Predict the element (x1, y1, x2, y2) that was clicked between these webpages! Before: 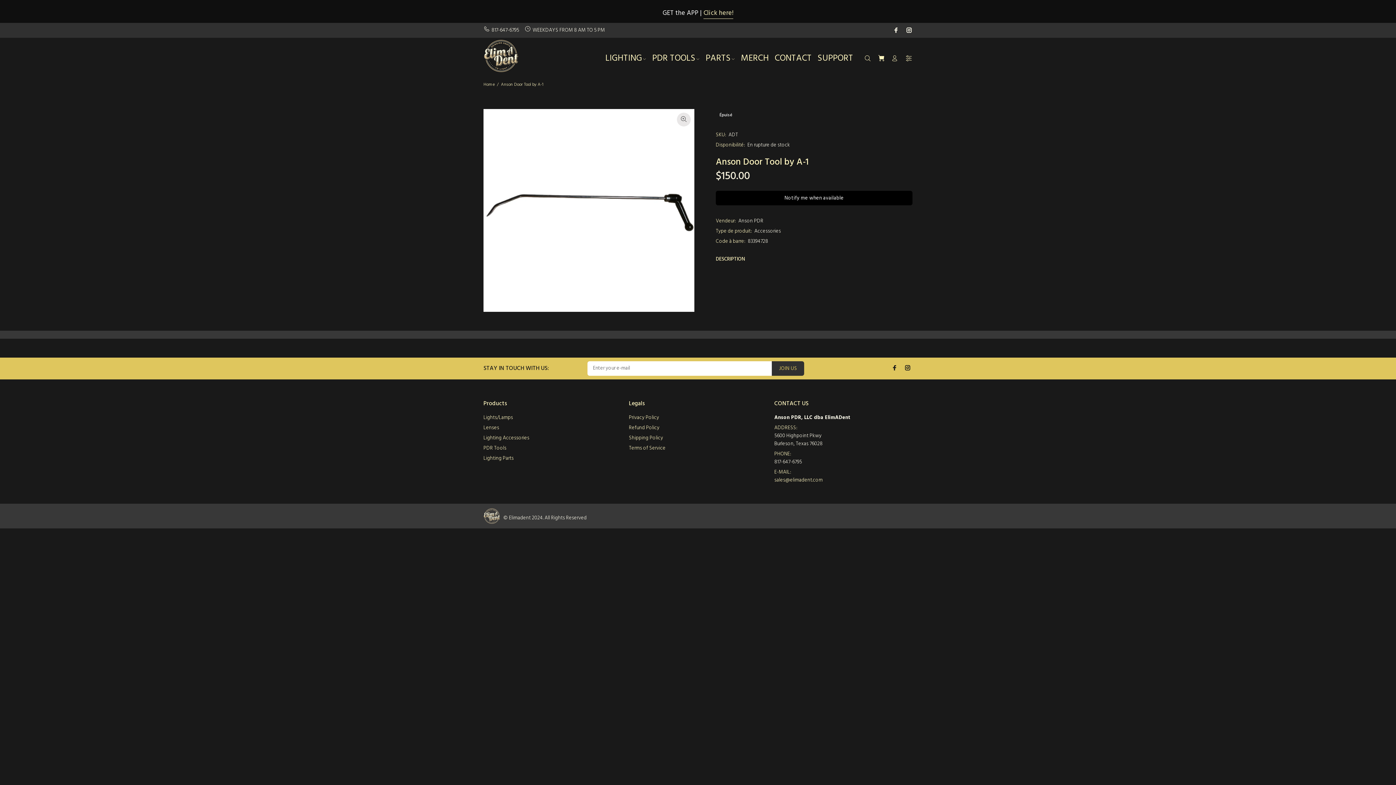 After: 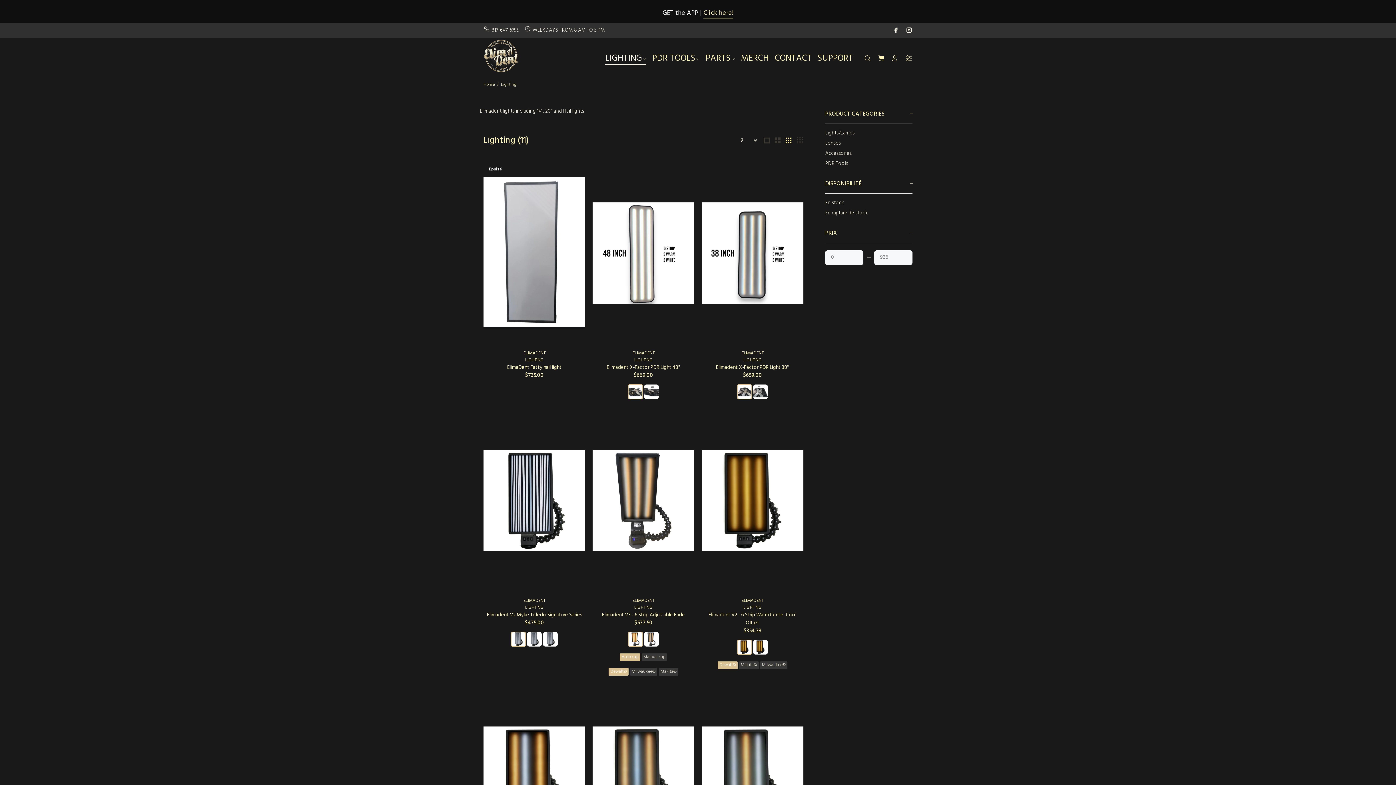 Action: bbox: (601, 50, 649, 66) label: LIGHTING